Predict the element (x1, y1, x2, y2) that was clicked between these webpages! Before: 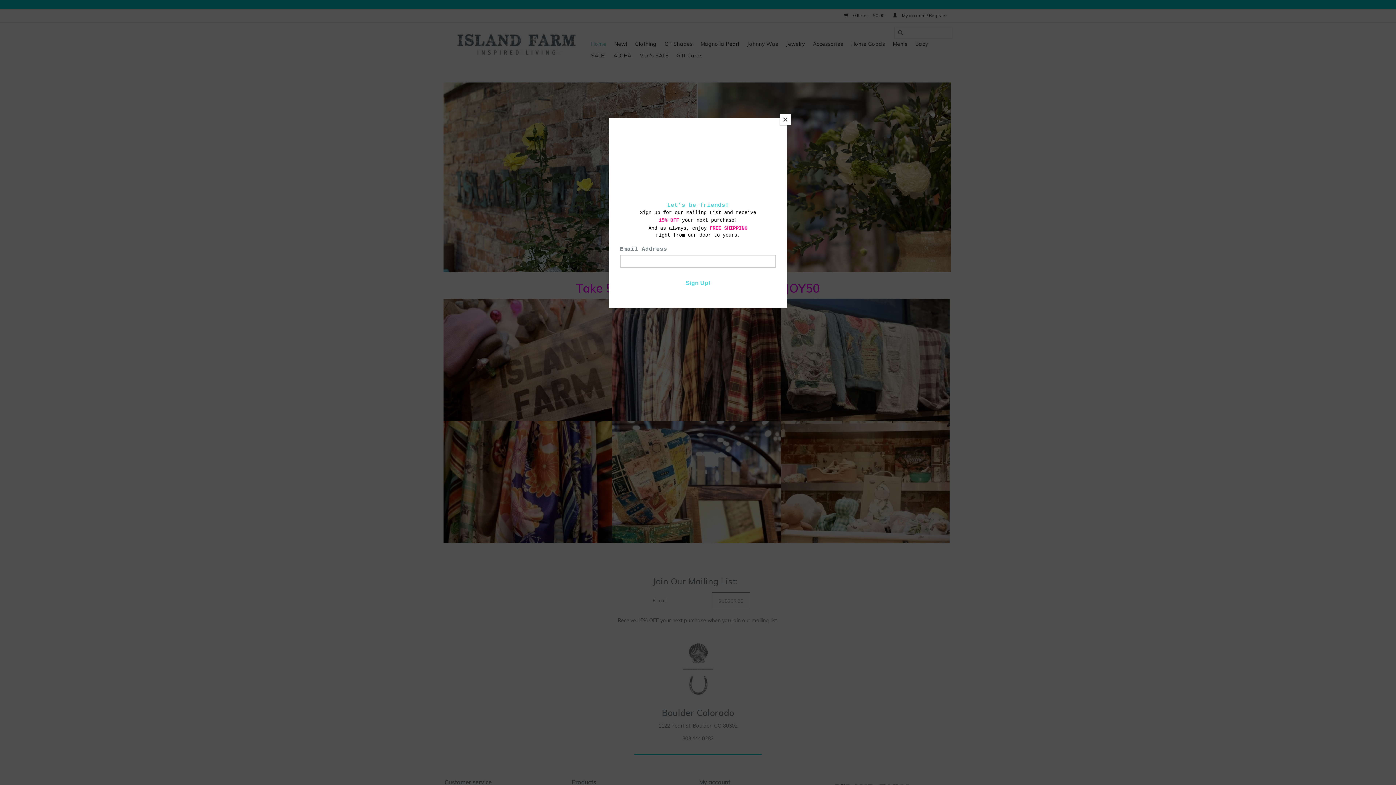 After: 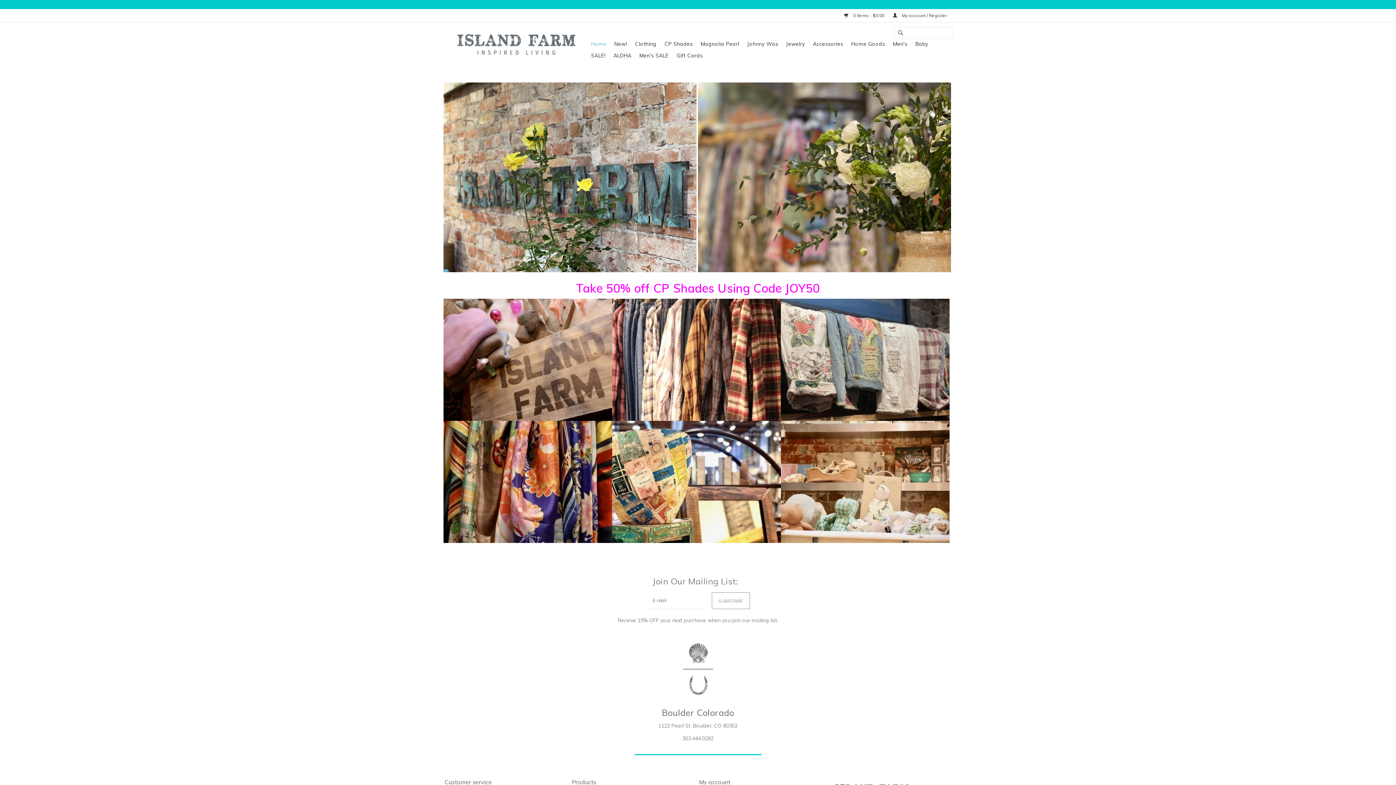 Action: label: Close bbox: (780, 114, 790, 125)